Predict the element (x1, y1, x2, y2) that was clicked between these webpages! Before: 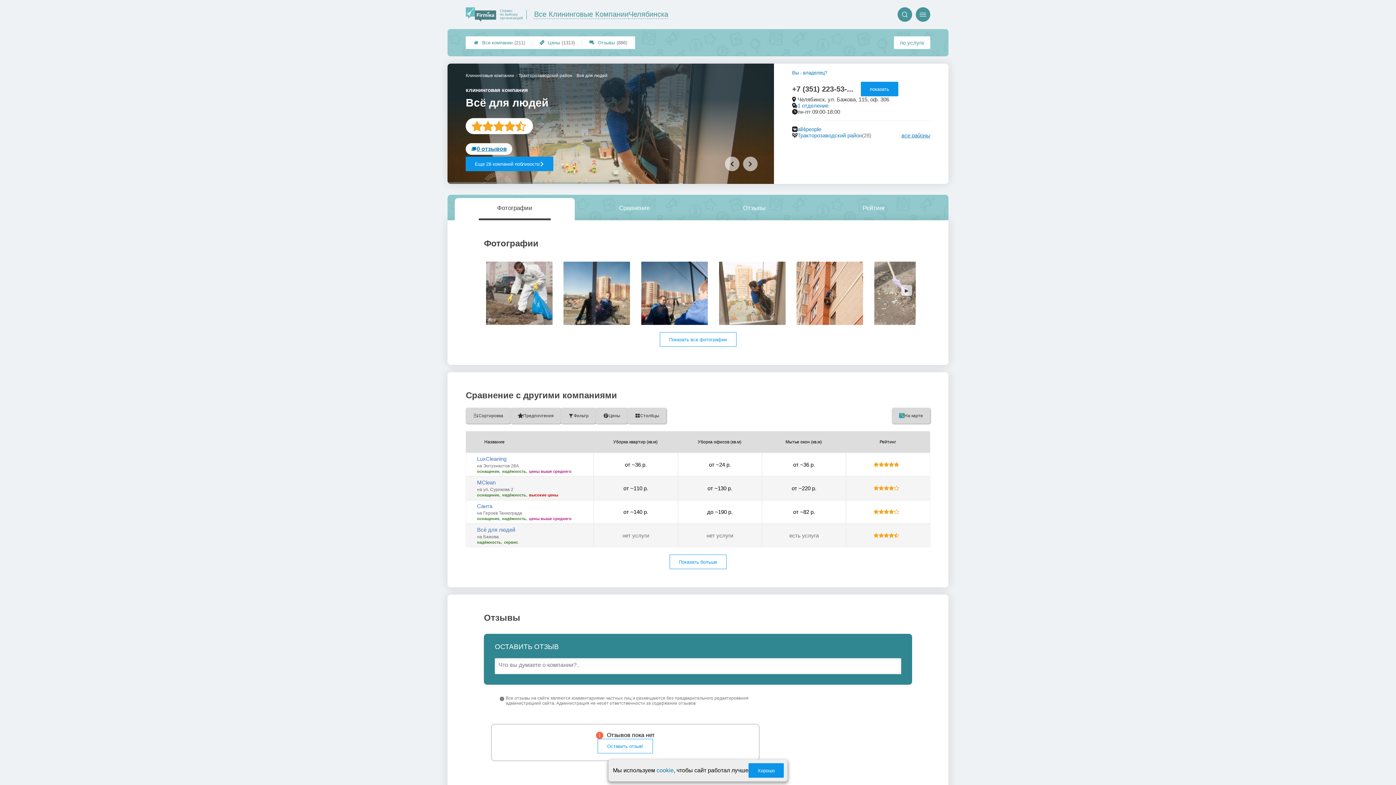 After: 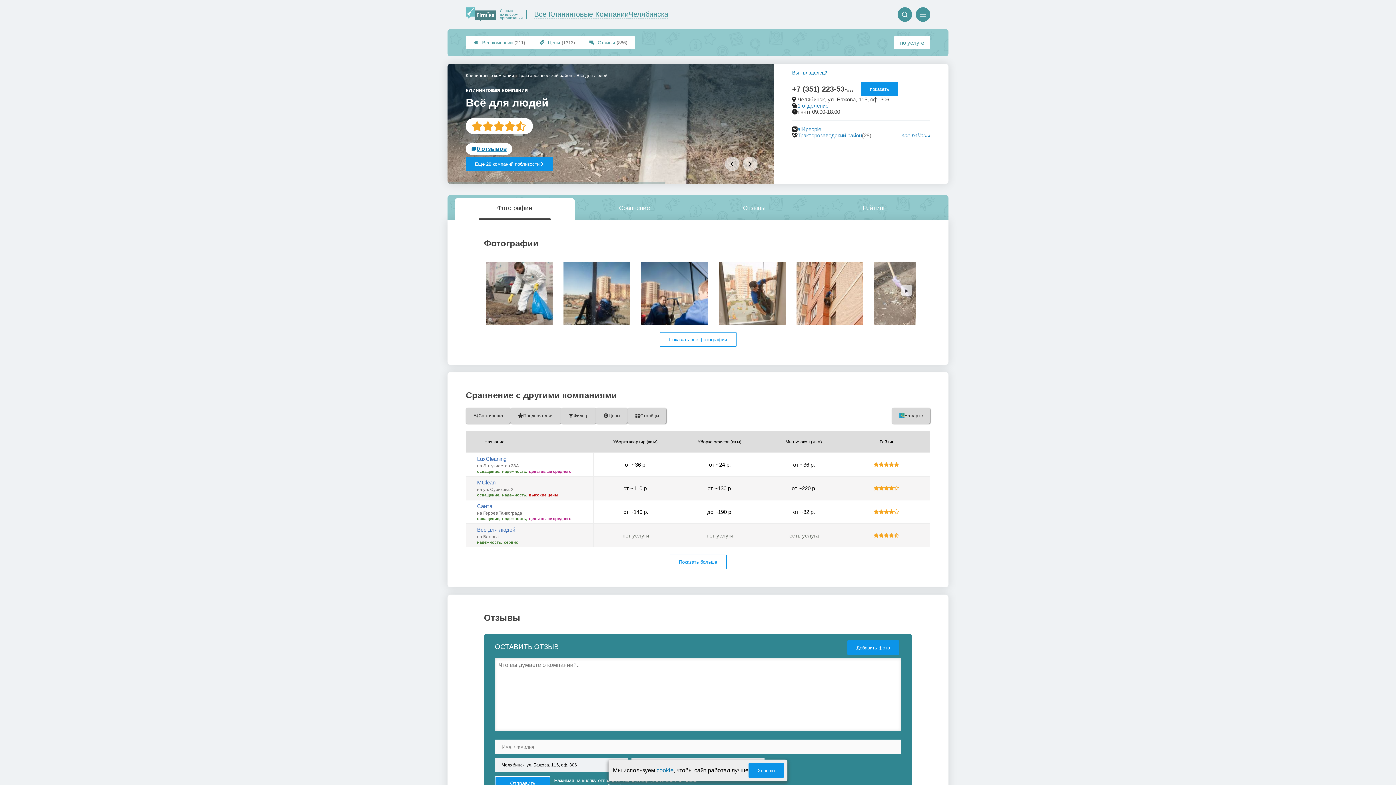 Action: bbox: (597, 739, 653, 753) label: Оставить отзыв!